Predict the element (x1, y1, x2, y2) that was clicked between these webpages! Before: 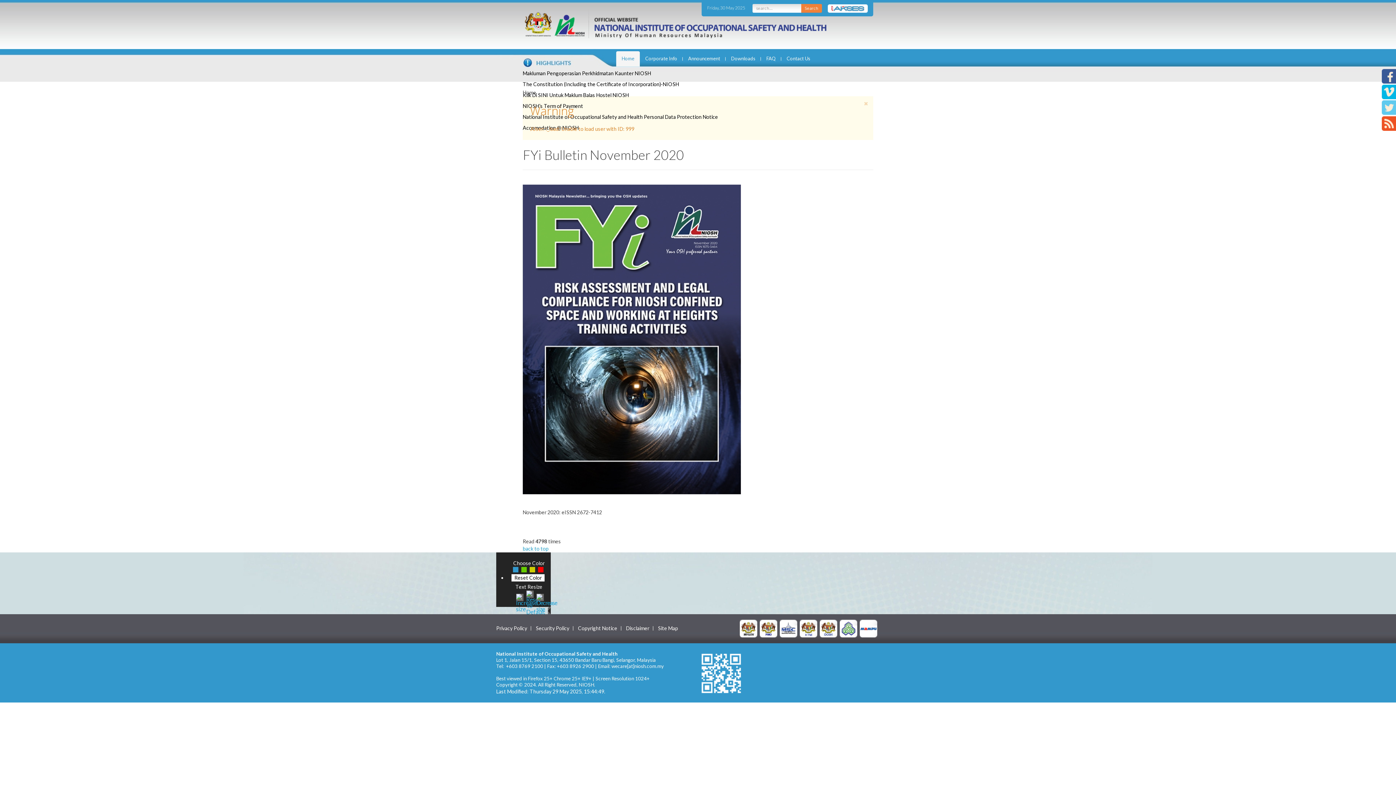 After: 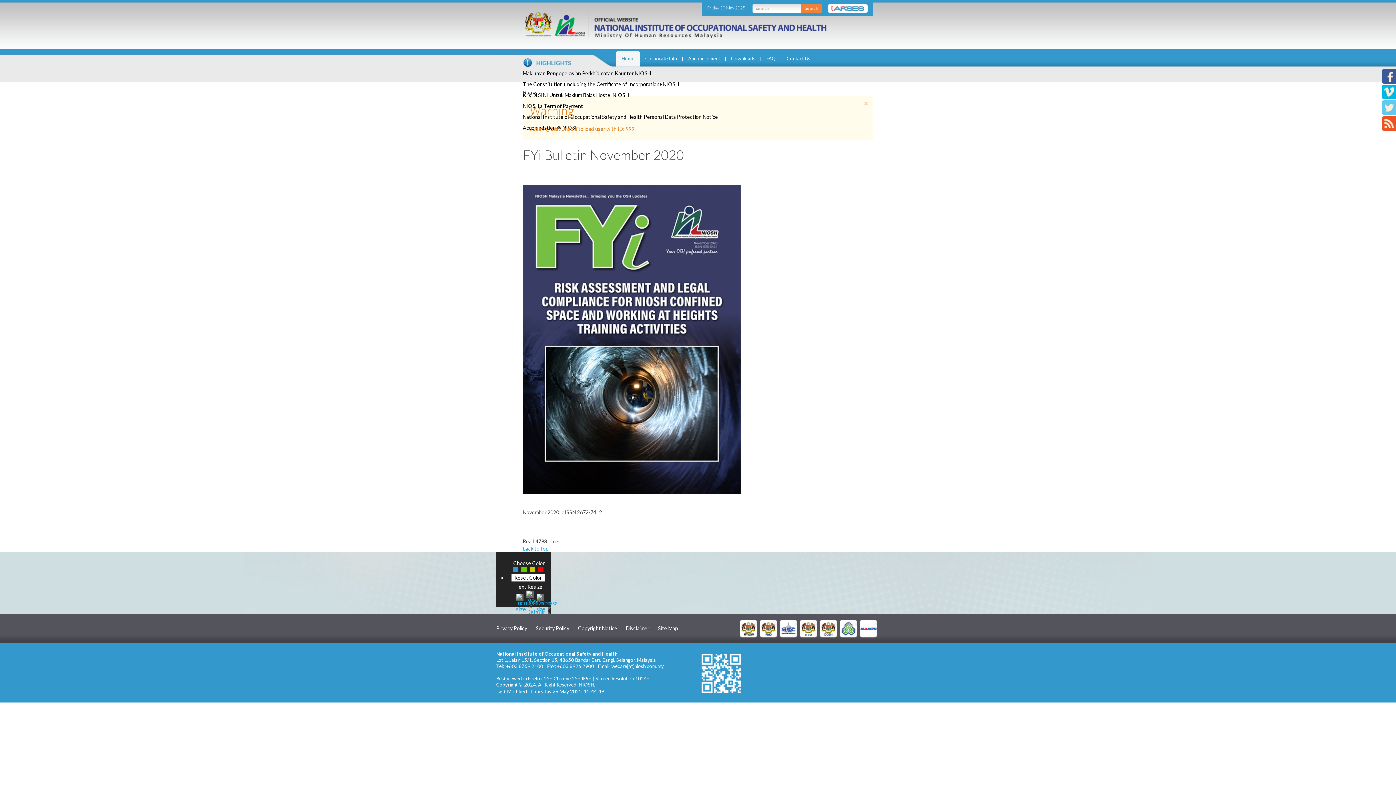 Action: bbox: (522, 335, 741, 342)